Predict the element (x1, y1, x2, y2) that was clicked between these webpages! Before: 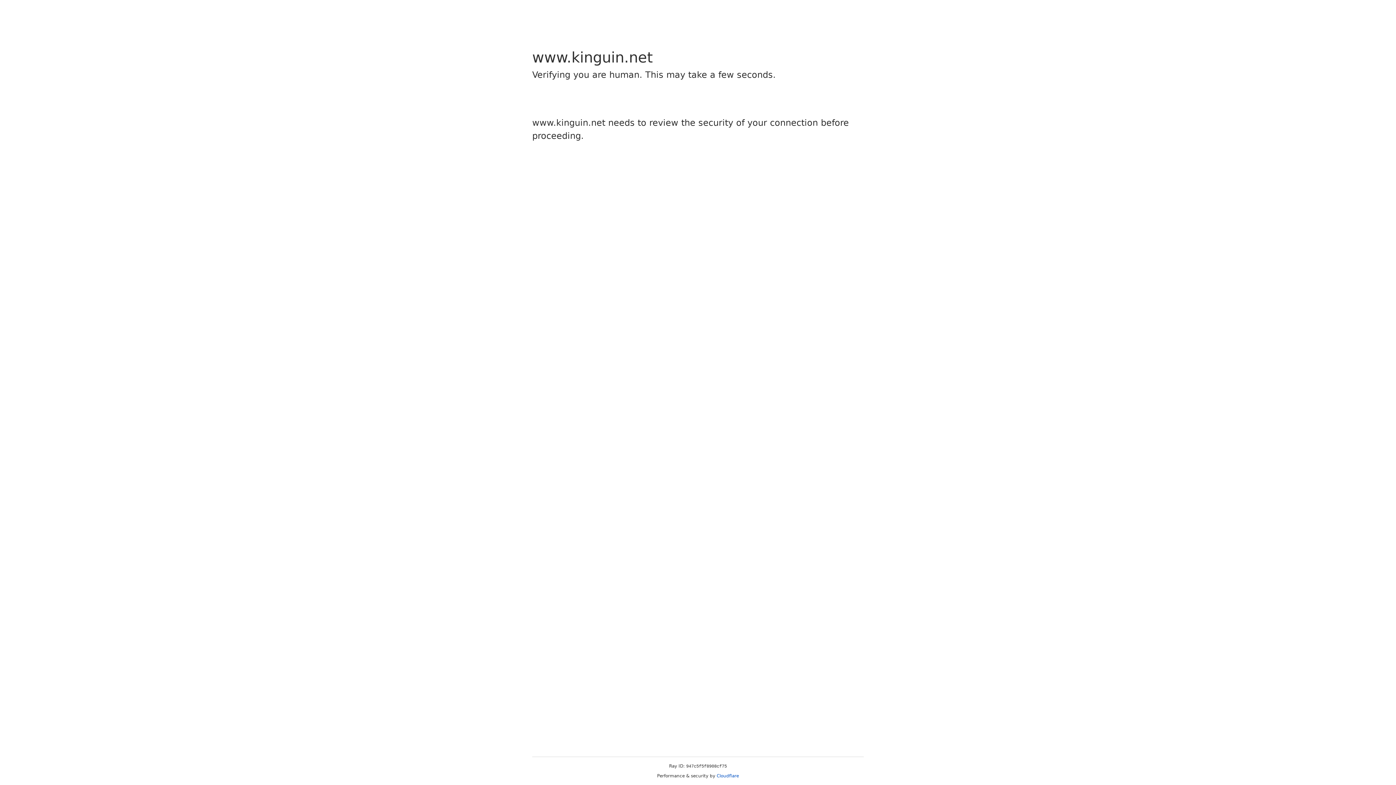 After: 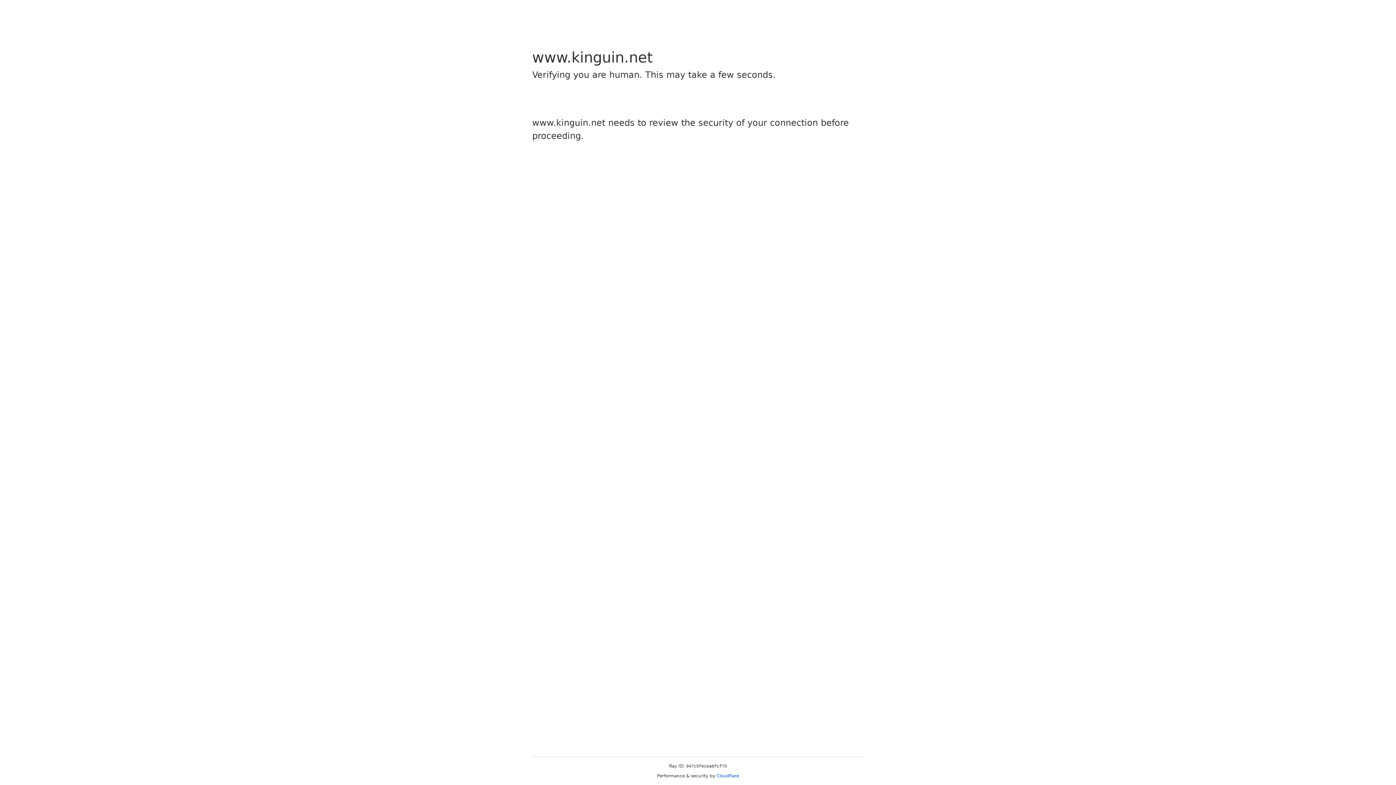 Action: bbox: (716, 773, 739, 778) label: Cloudflare